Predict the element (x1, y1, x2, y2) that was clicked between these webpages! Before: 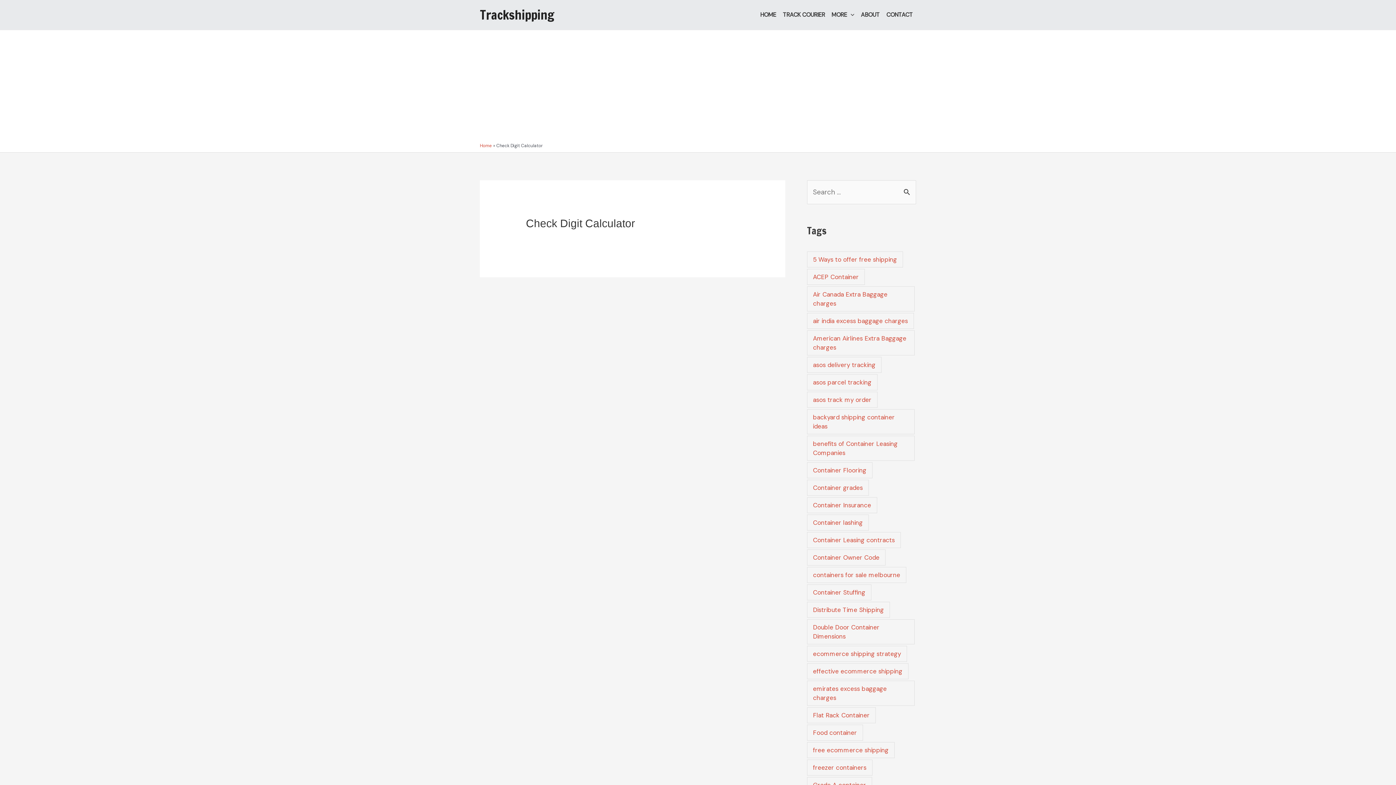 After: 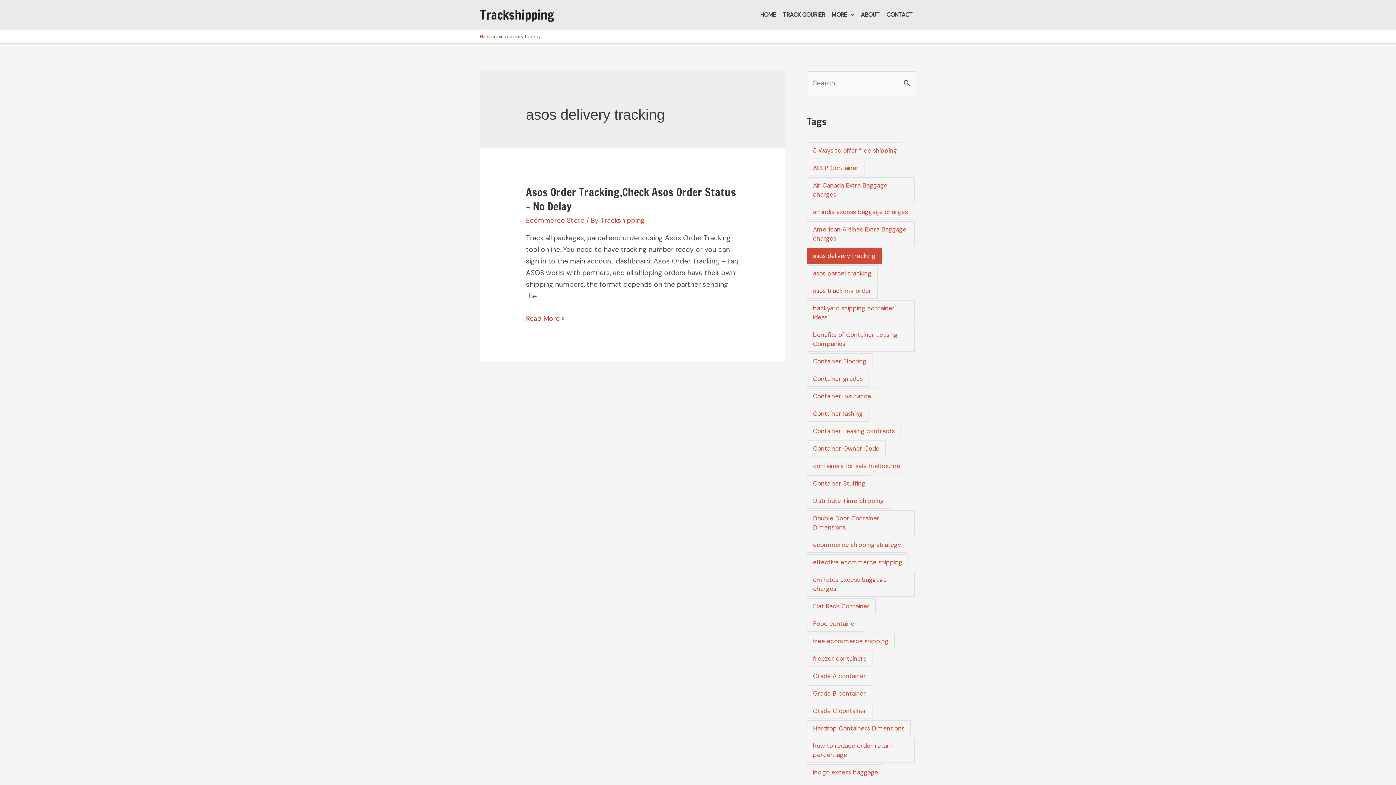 Action: label: asos delivery tracking (1 item) bbox: (807, 357, 881, 373)